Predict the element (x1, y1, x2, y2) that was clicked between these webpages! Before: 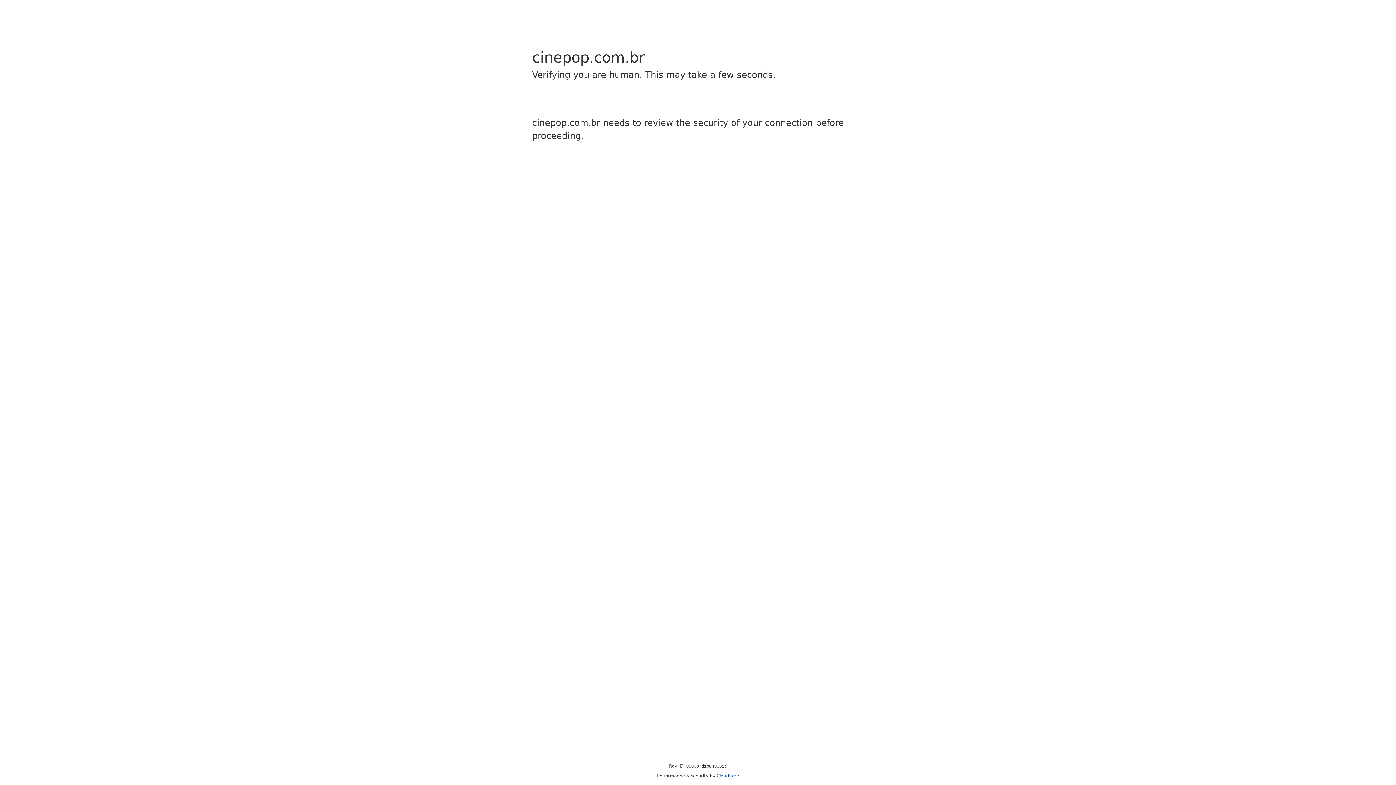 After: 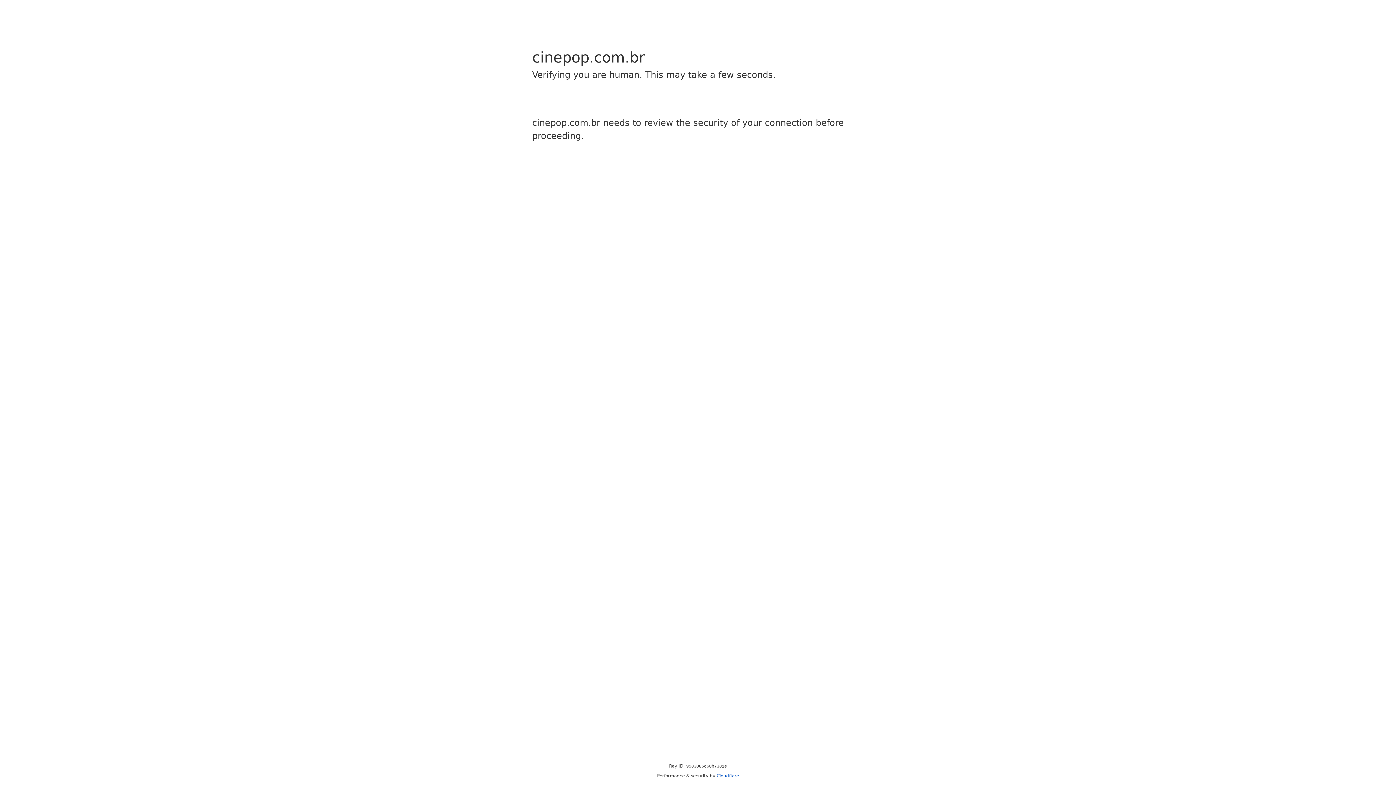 Action: label: Cloudflare bbox: (716, 773, 739, 778)